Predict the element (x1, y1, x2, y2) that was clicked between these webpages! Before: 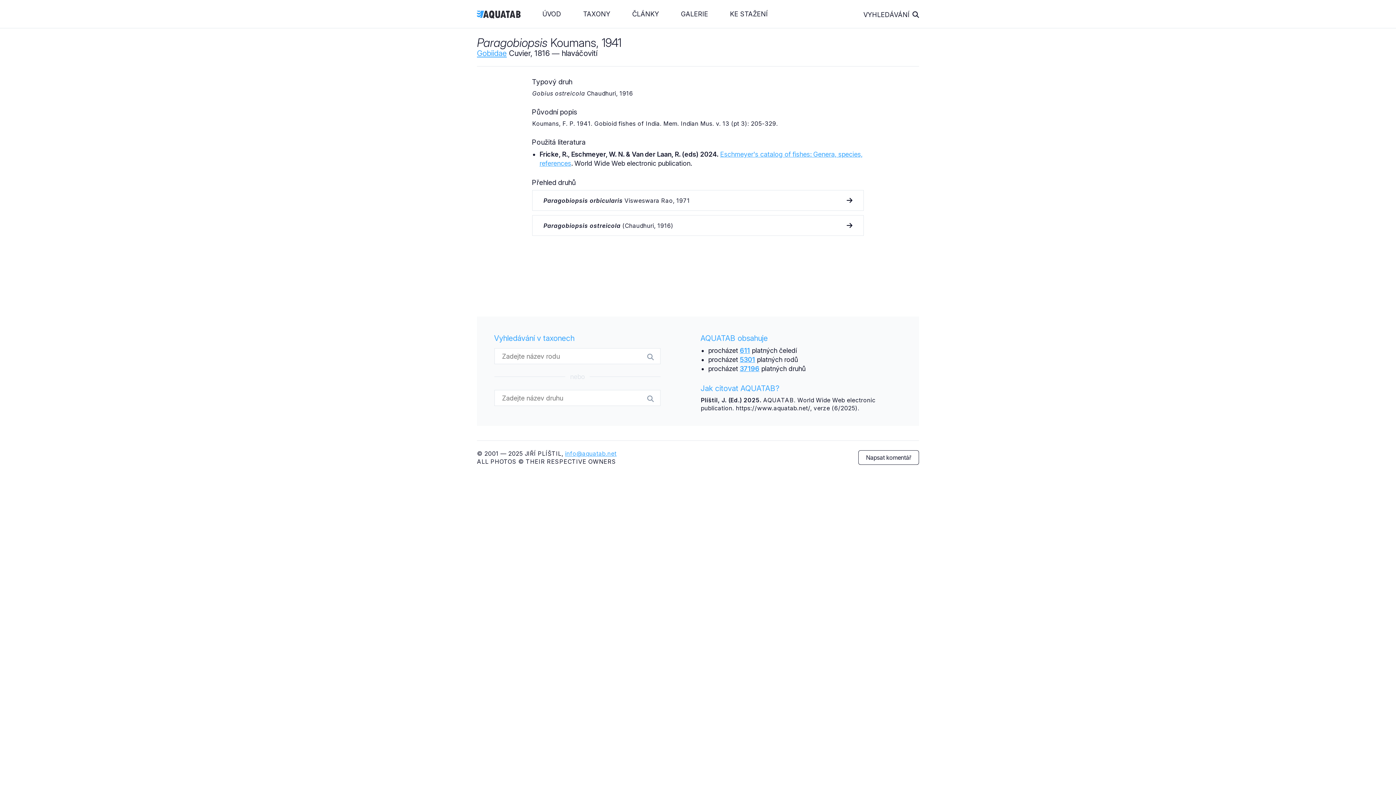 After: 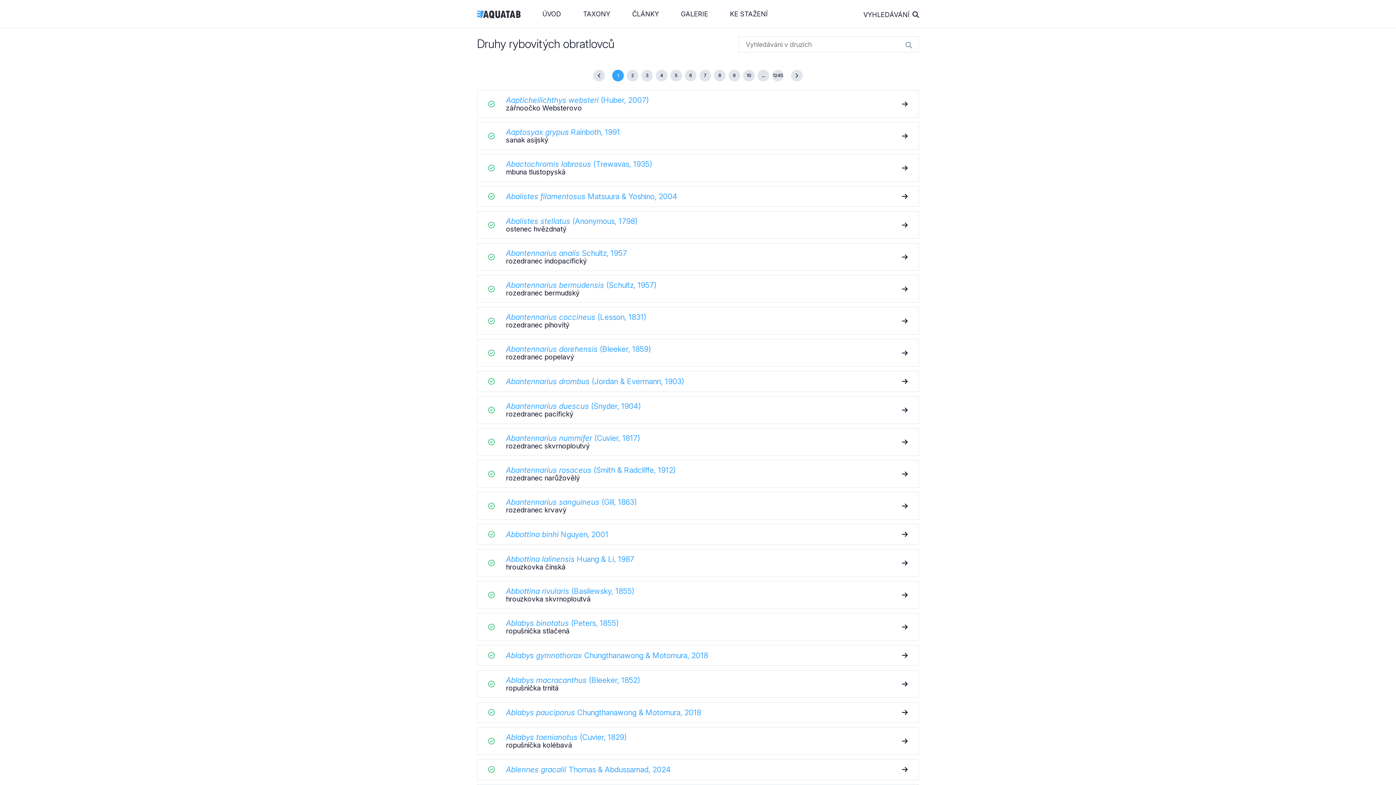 Action: bbox: (646, 394, 655, 403)